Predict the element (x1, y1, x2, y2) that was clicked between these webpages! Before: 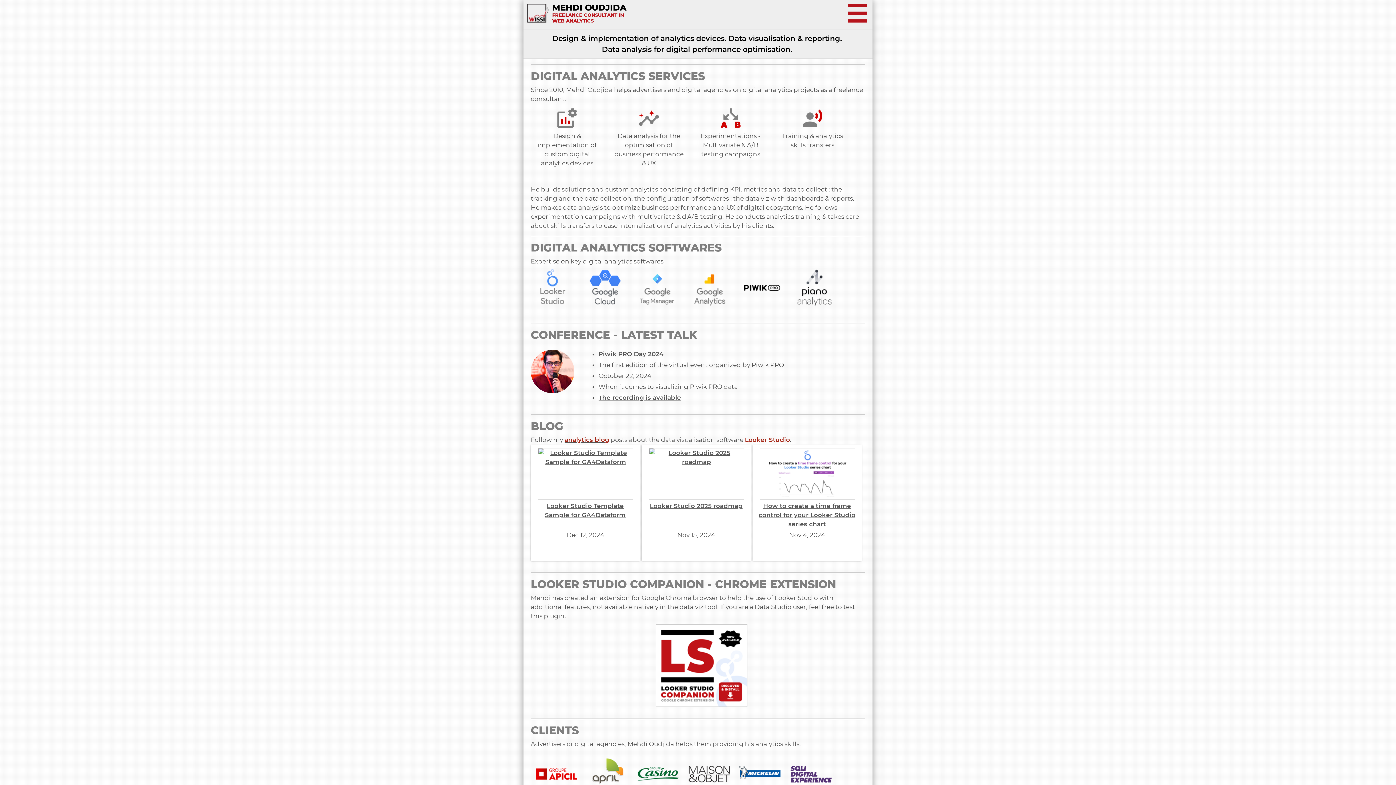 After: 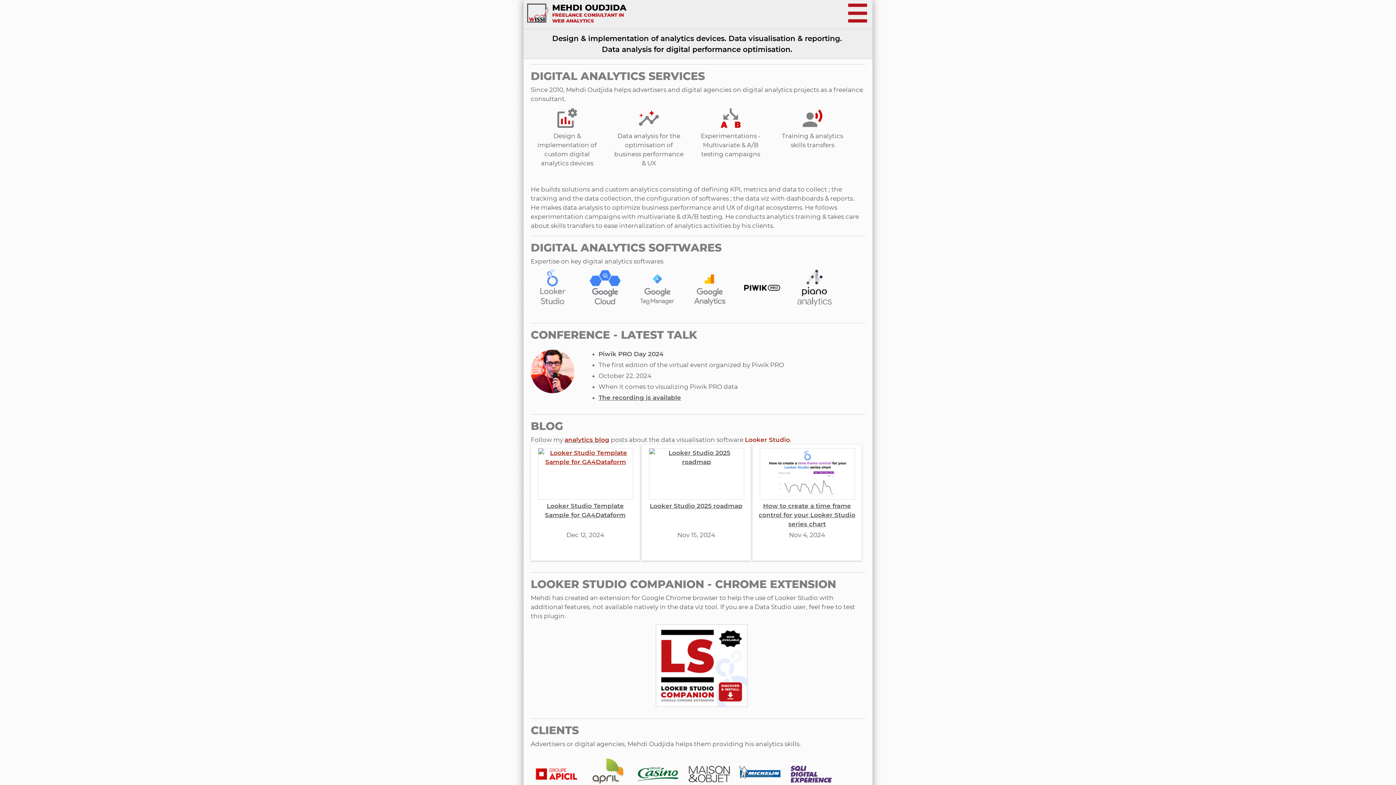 Action: bbox: (538, 448, 633, 500)